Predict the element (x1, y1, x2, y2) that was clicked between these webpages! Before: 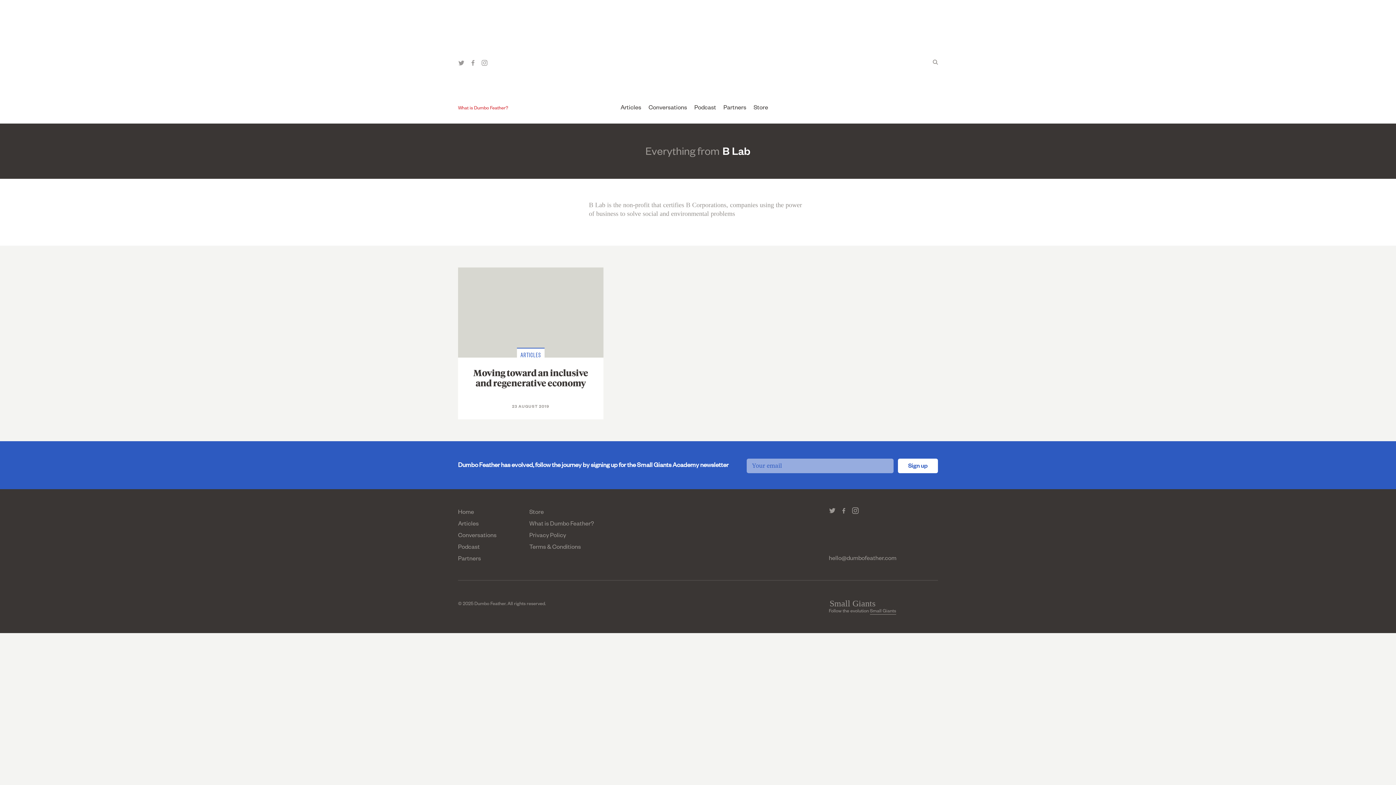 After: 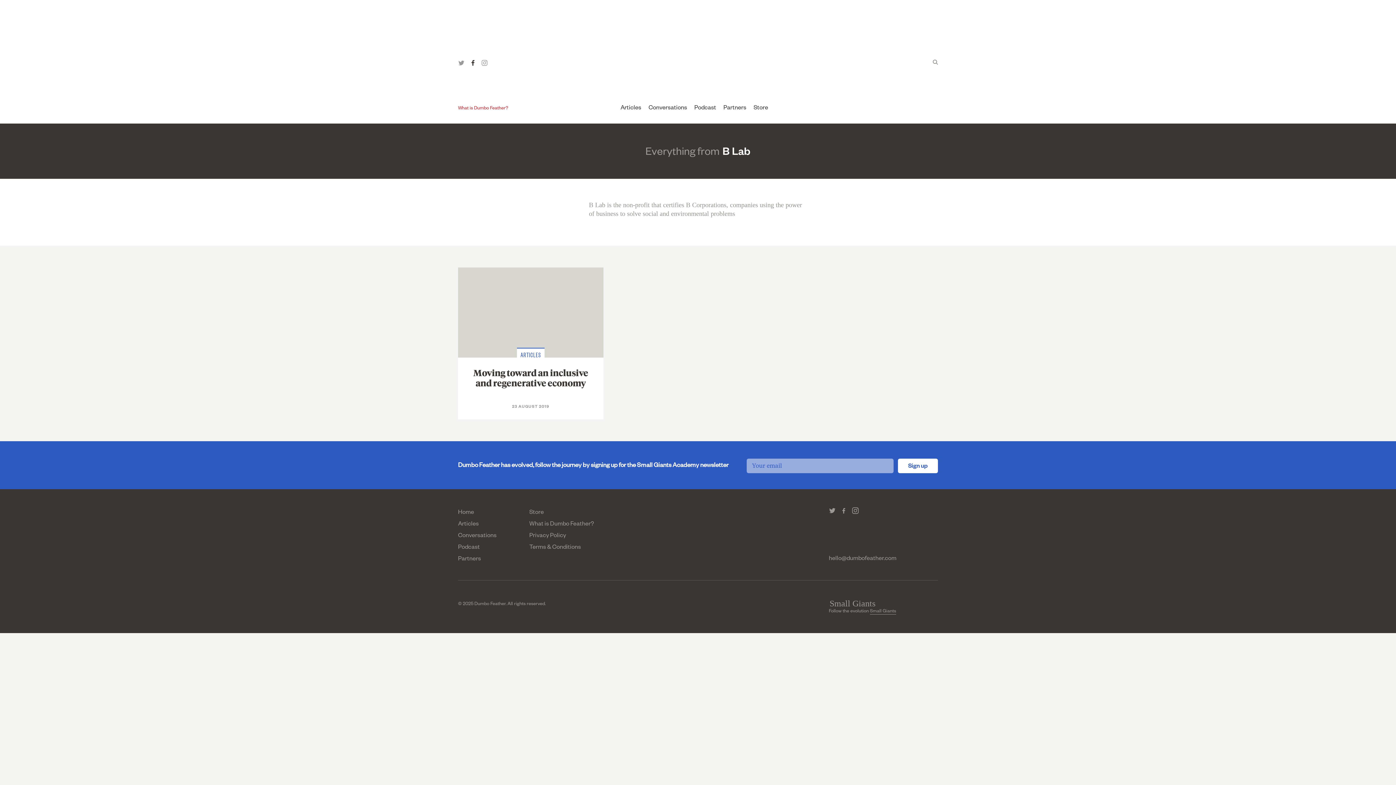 Action: bbox: (471, 60, 474, 65)